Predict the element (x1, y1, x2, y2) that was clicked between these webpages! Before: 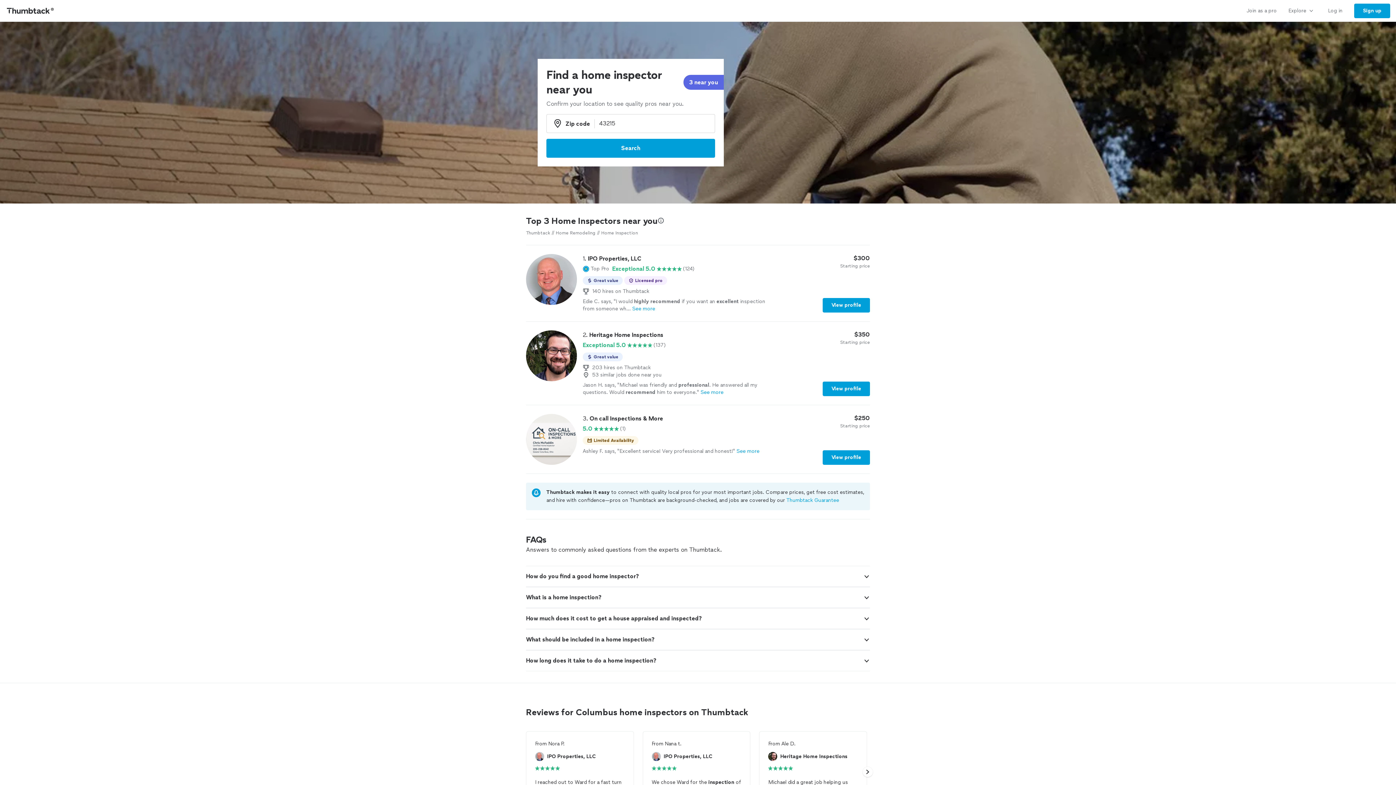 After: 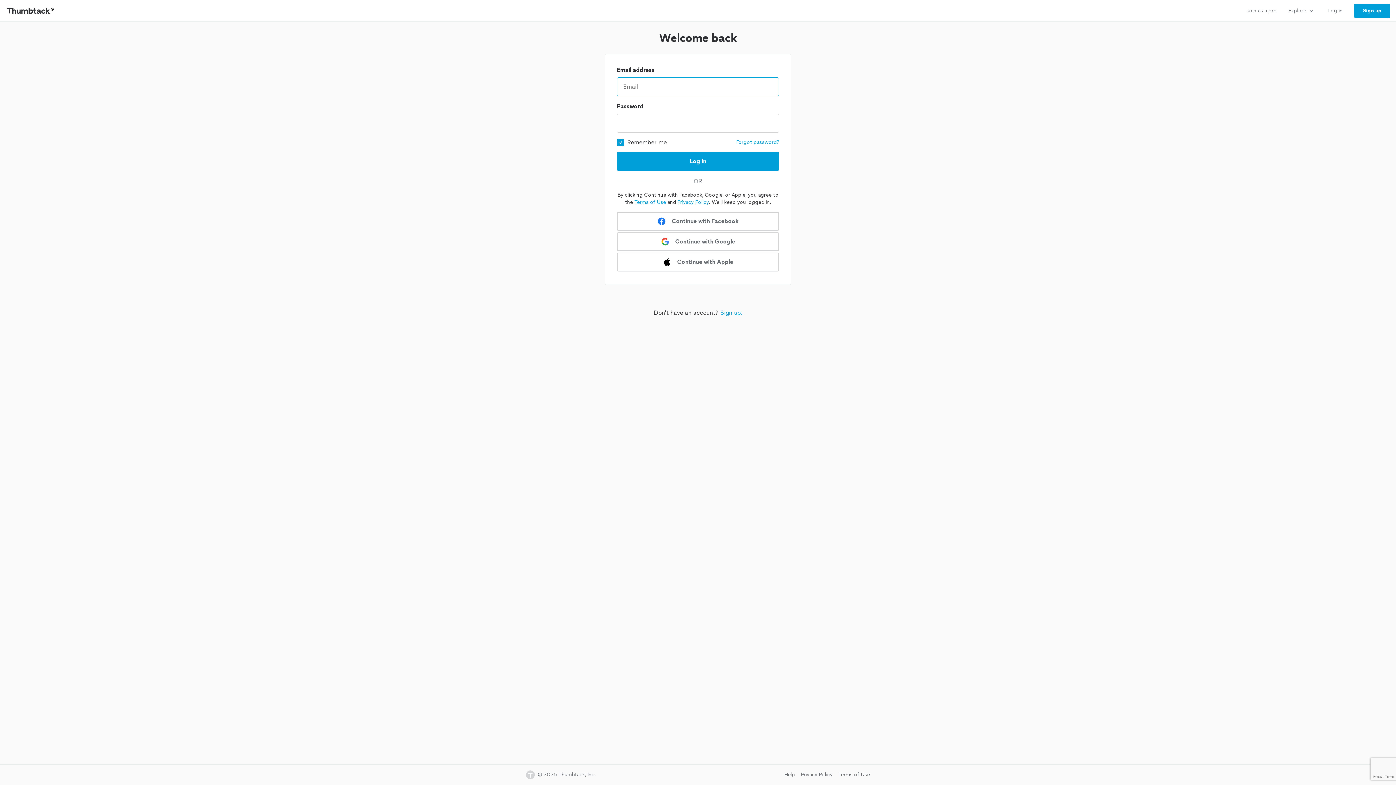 Action: label: Log in bbox: (1322, 0, 1348, 21)